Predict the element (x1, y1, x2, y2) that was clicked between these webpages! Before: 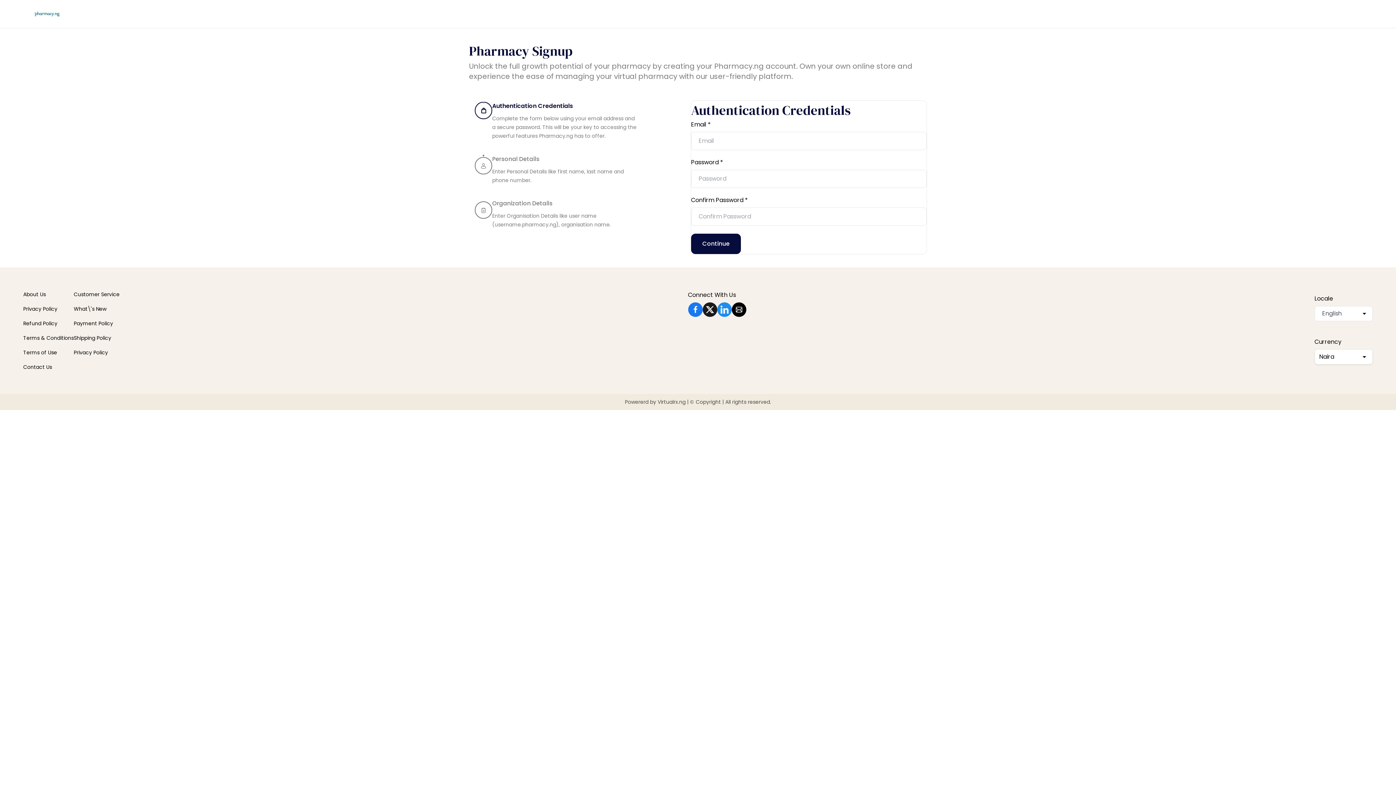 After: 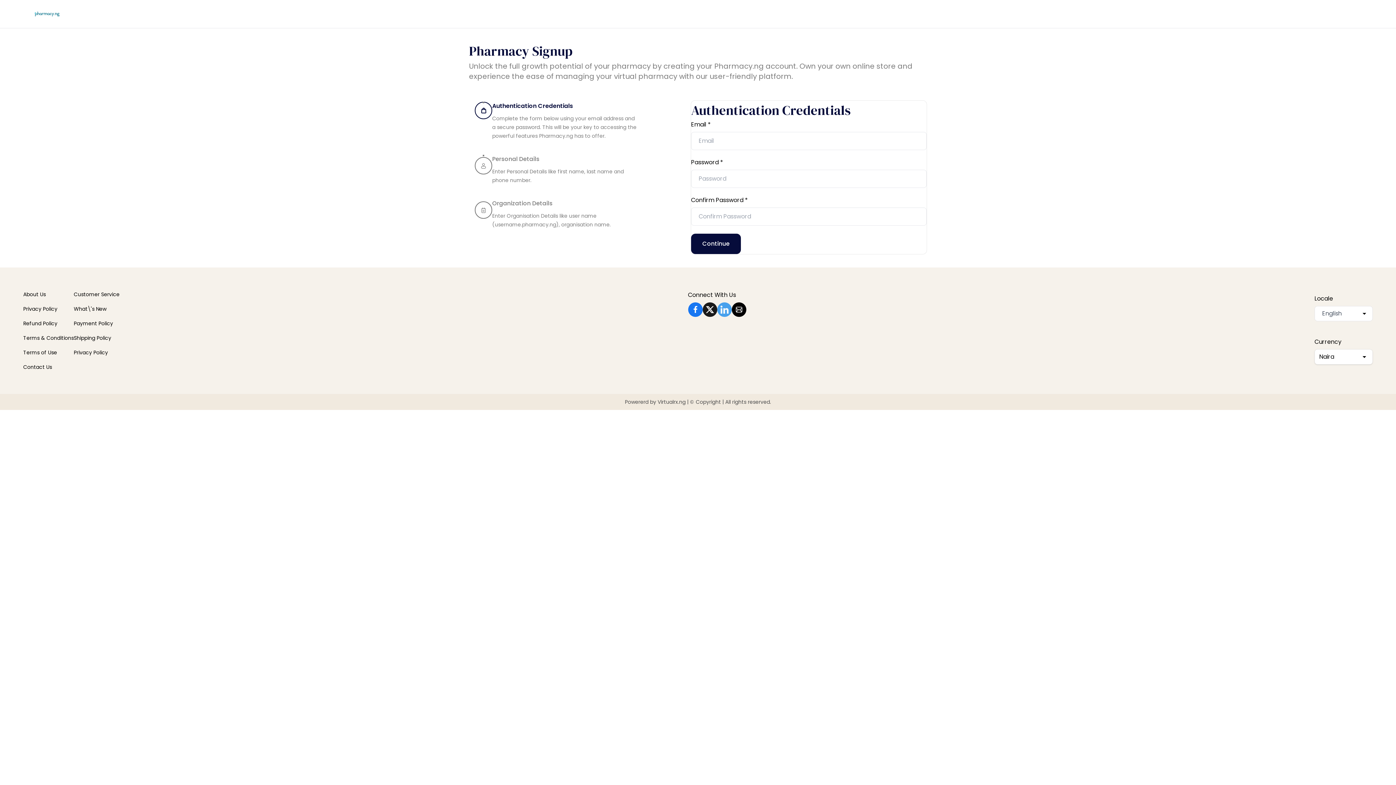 Action: bbox: (717, 302, 731, 317) label: Linkedin